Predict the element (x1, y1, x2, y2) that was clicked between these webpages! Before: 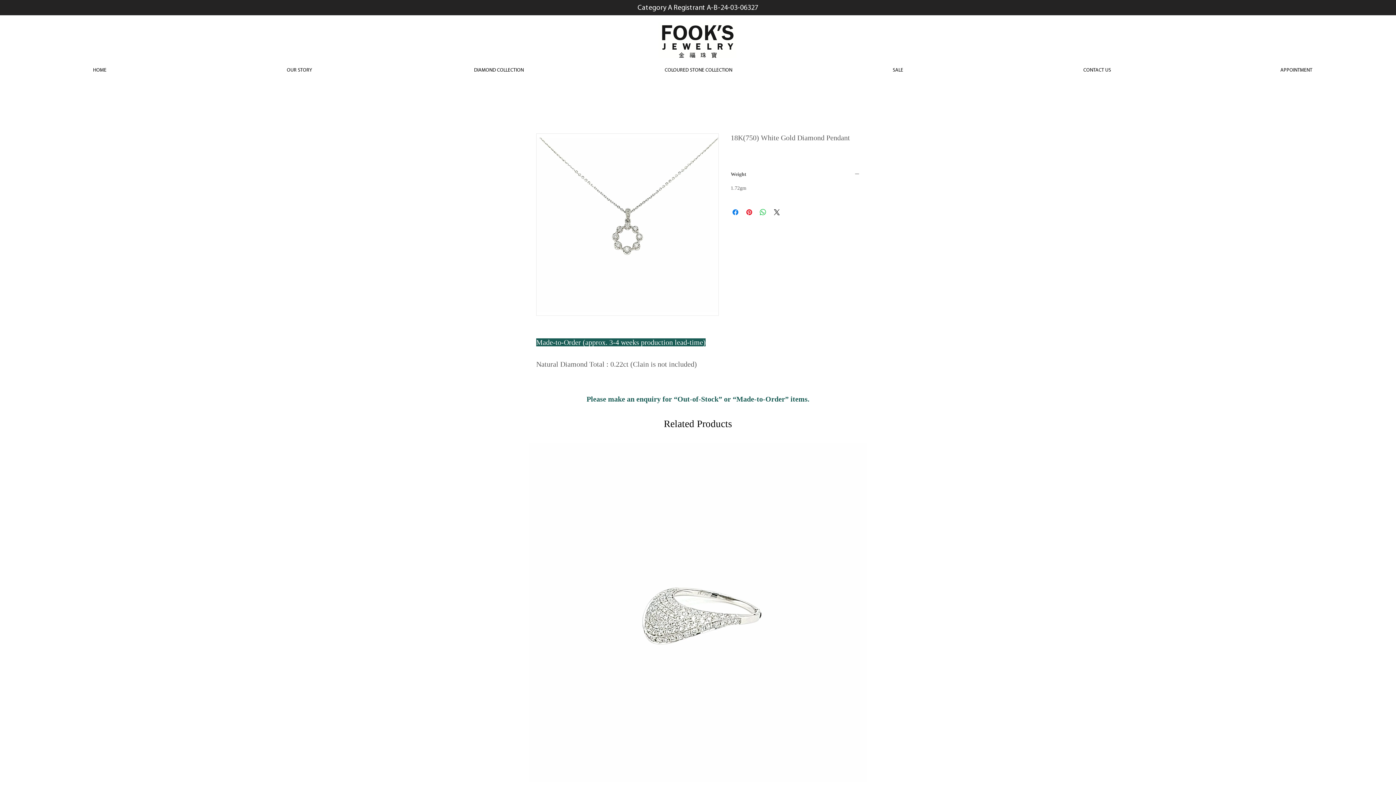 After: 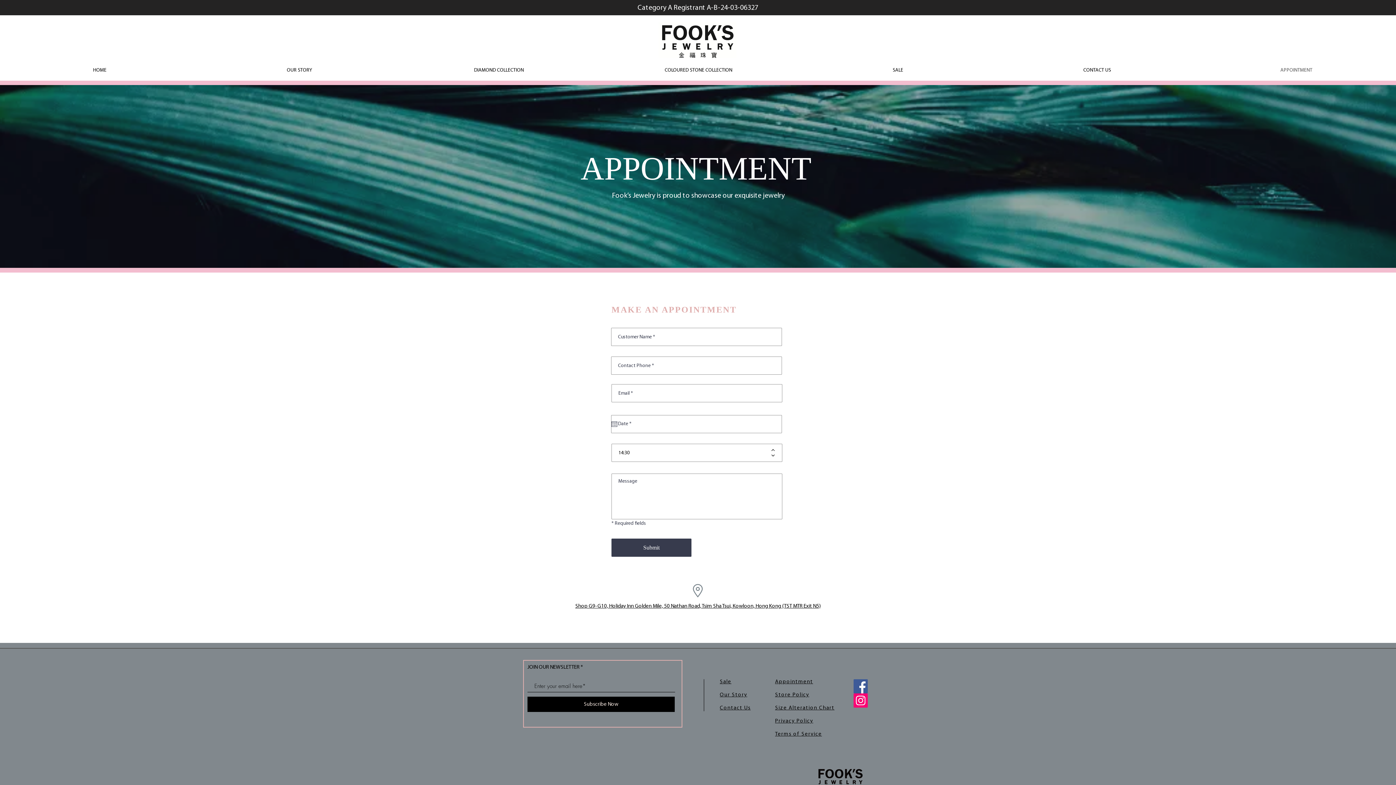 Action: label: APPOINTMENT bbox: (1197, 65, 1396, 75)